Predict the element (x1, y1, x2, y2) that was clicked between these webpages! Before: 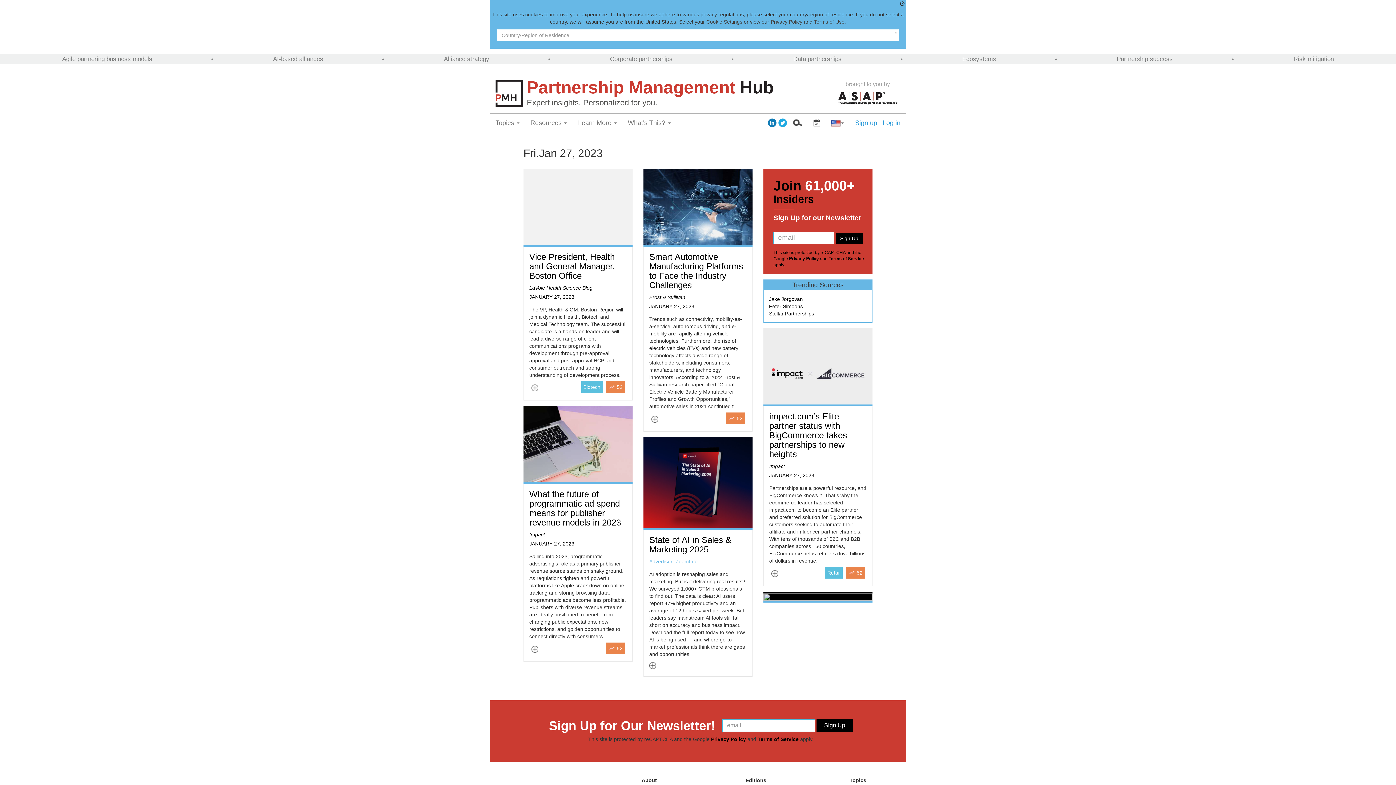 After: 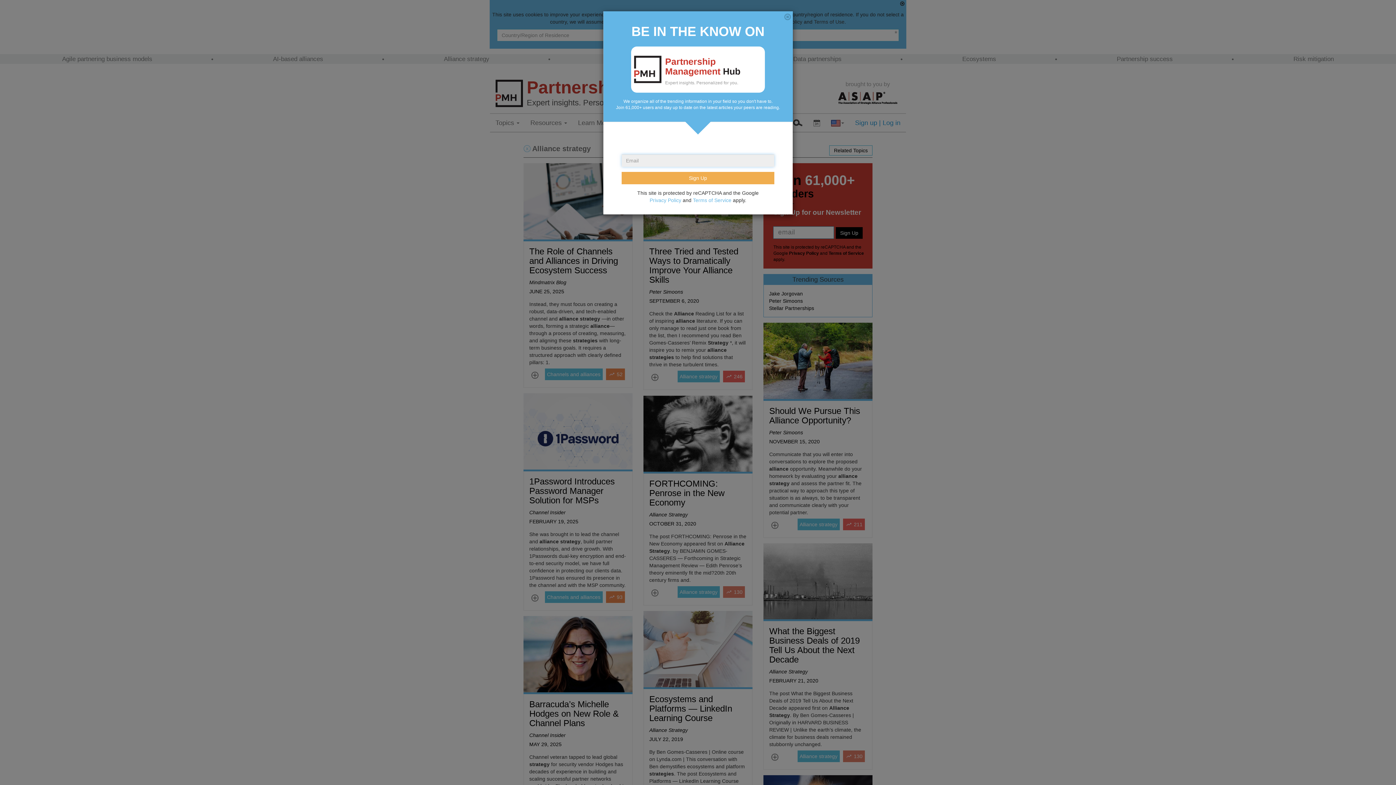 Action: bbox: (444, 55, 489, 62) label: Alliance strategy